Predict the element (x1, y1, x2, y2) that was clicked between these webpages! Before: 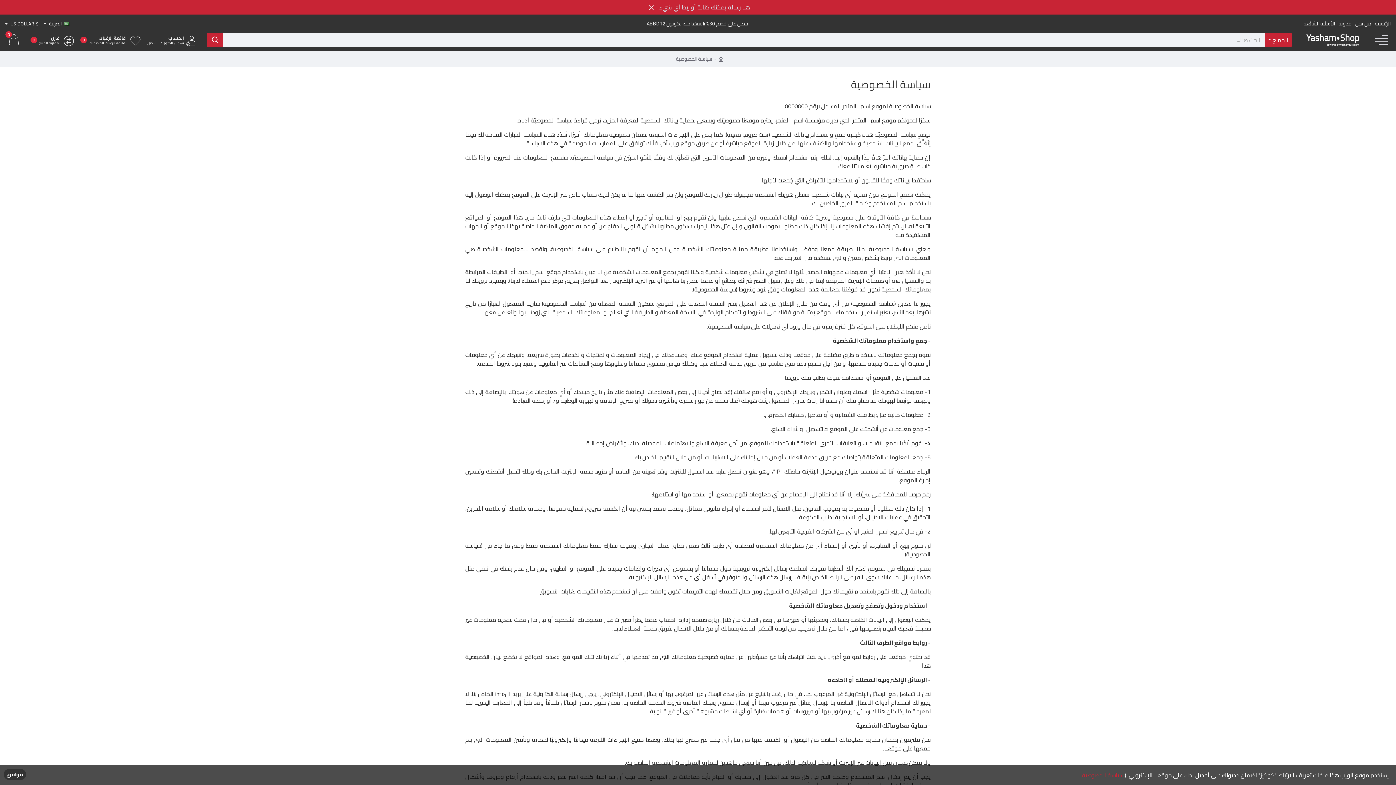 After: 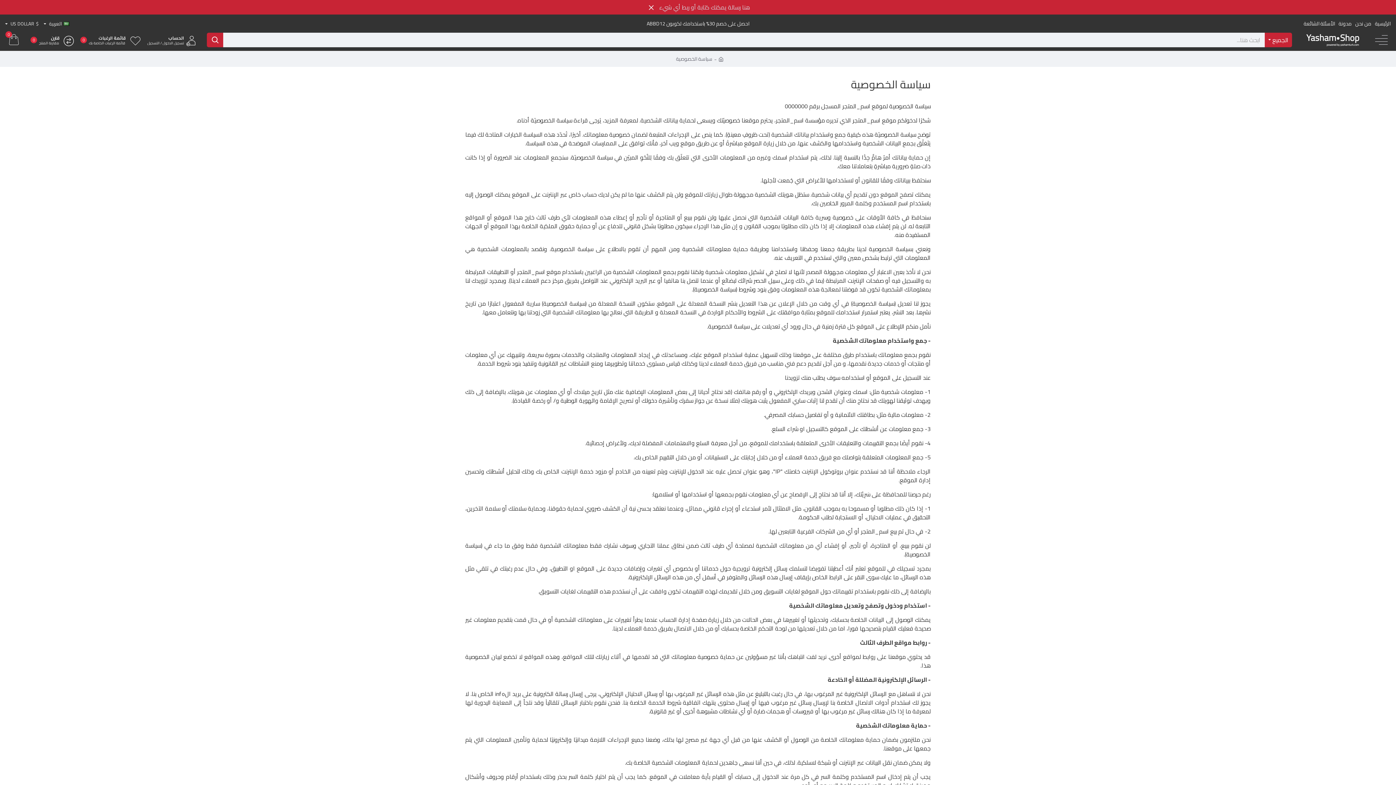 Action: bbox: (3, 769, 26, 780) label: موافق